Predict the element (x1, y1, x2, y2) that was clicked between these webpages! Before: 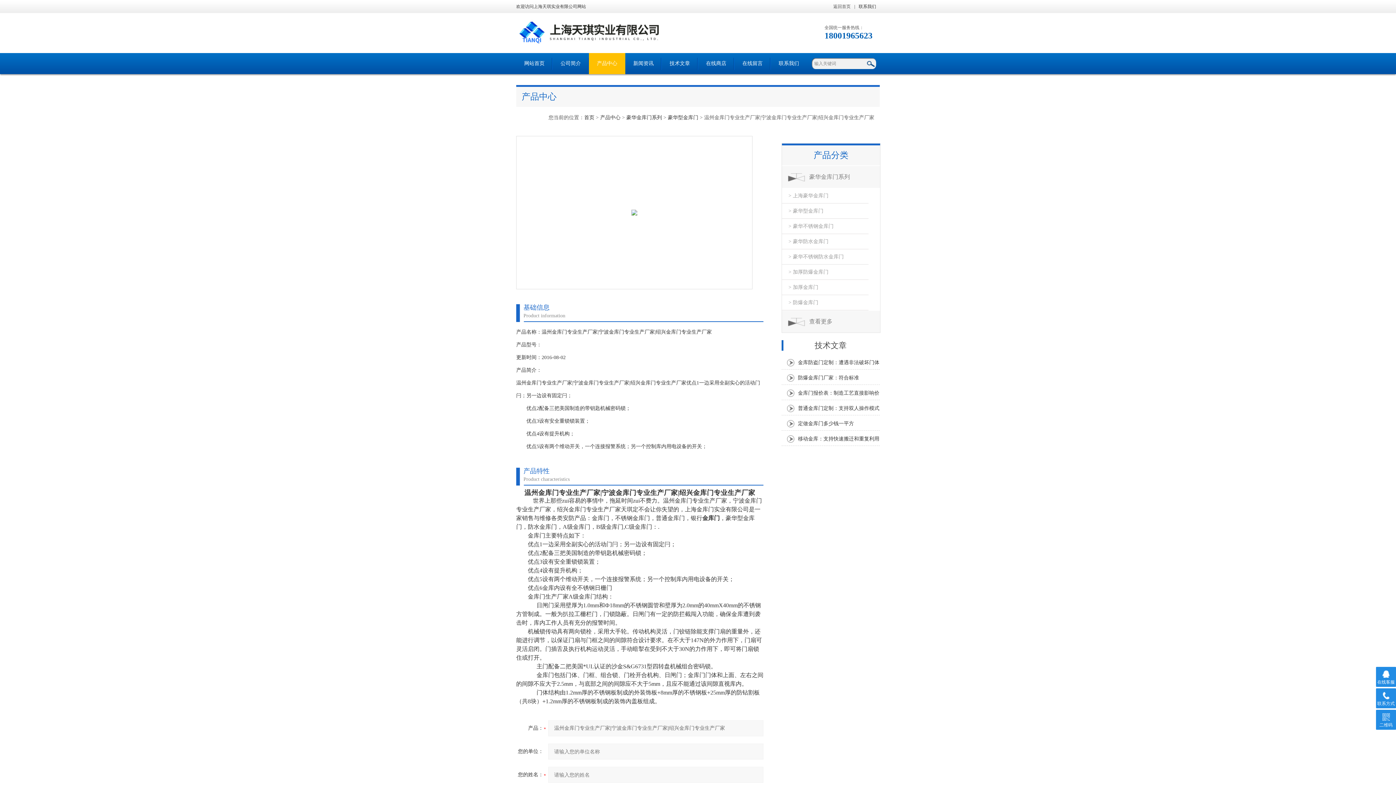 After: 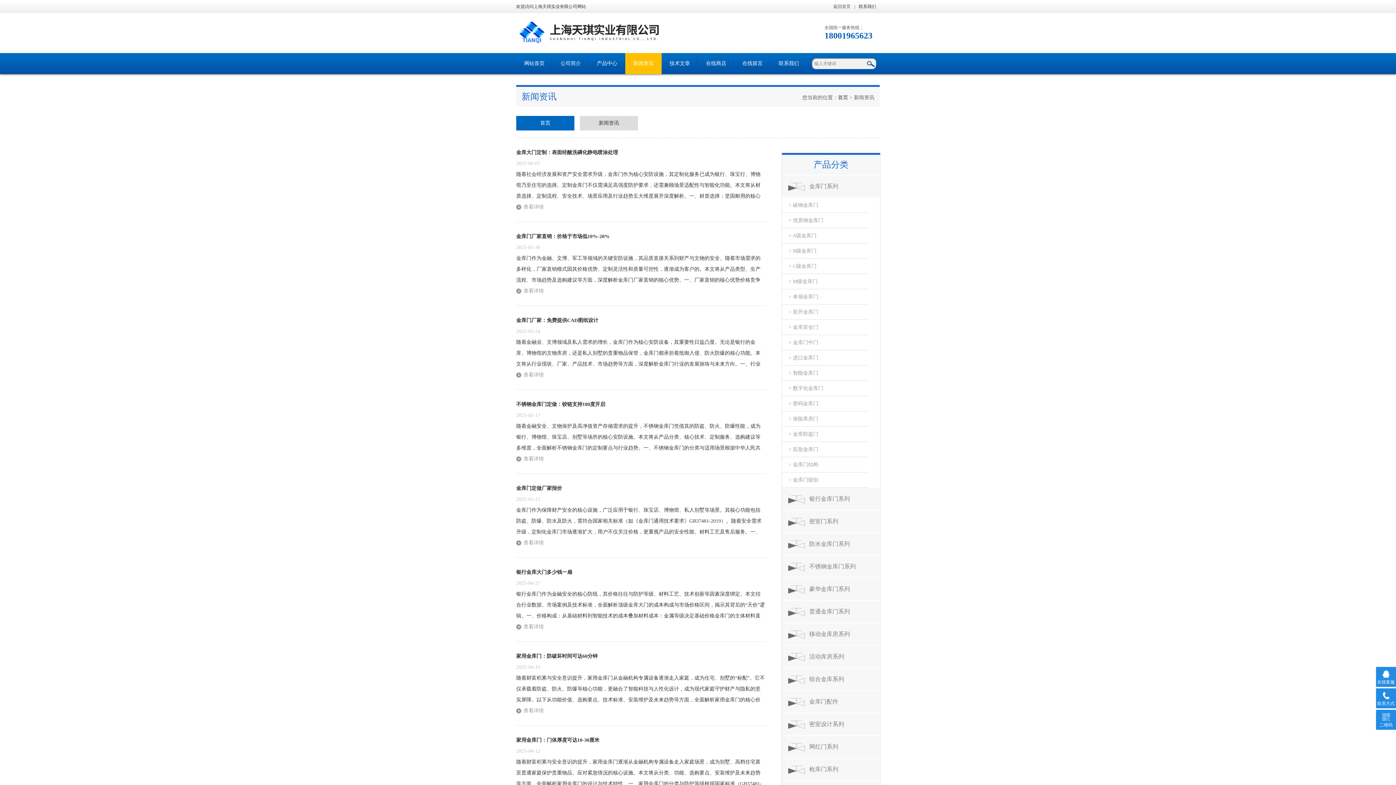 Action: bbox: (625, 53, 661, 74) label: 新闻资讯